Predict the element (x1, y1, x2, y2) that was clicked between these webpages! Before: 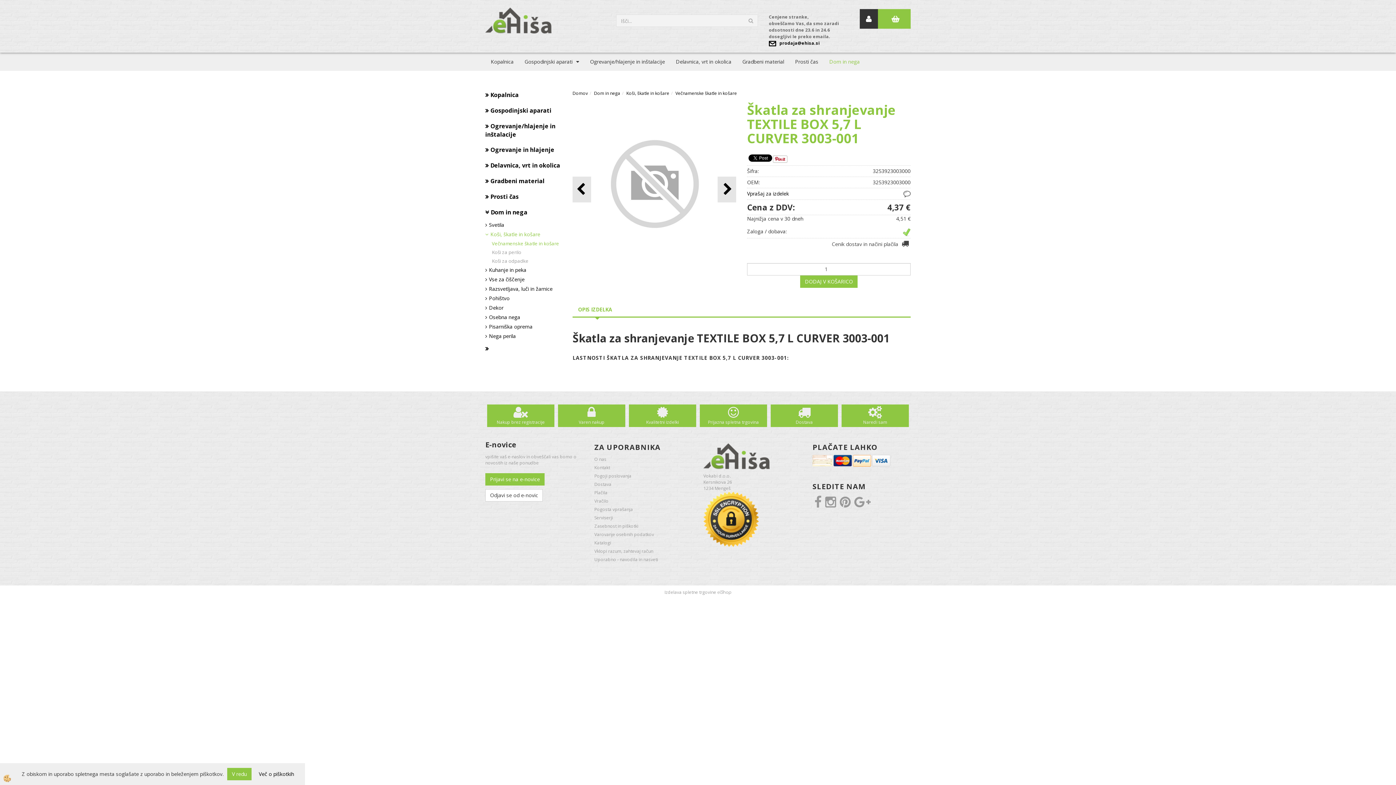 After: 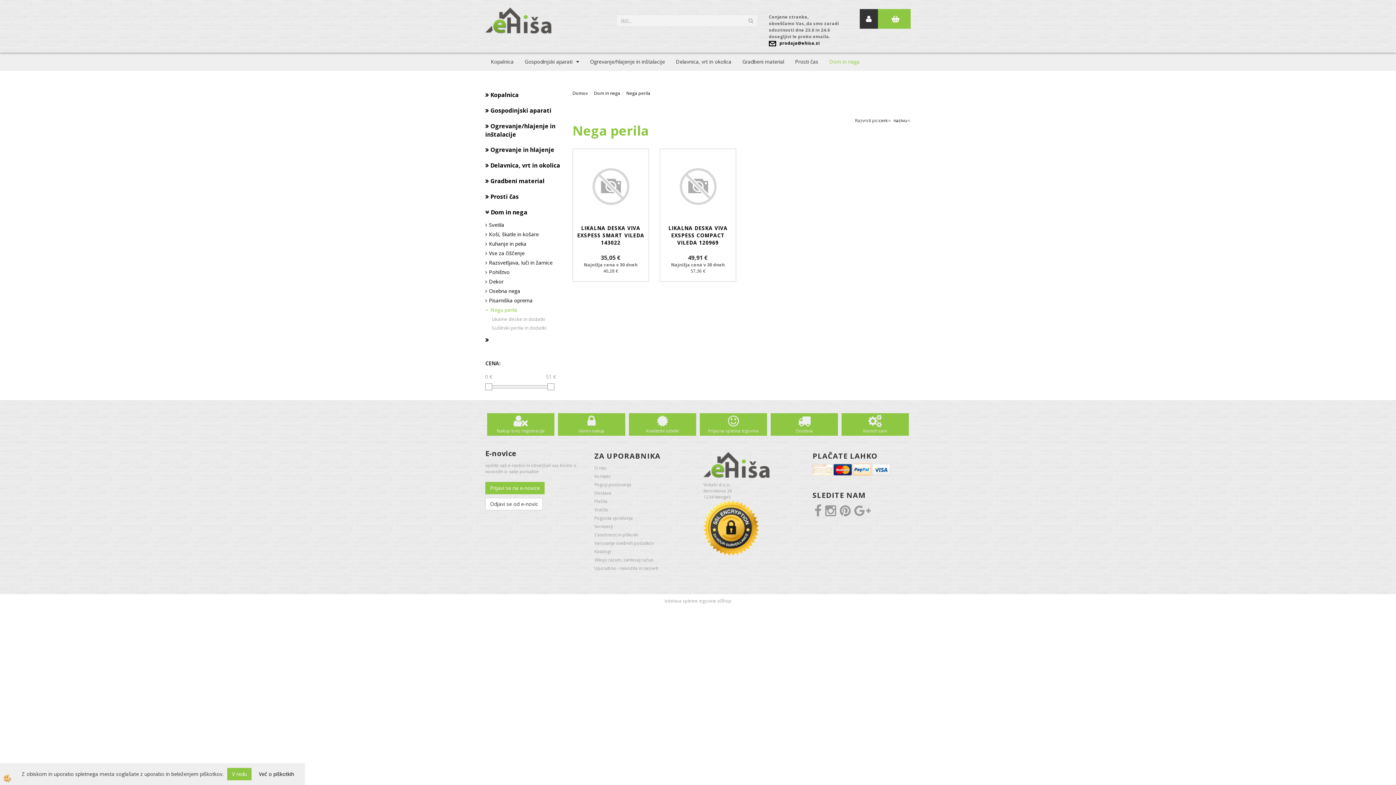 Action: label: Nega perila bbox: (485, 331, 561, 341)